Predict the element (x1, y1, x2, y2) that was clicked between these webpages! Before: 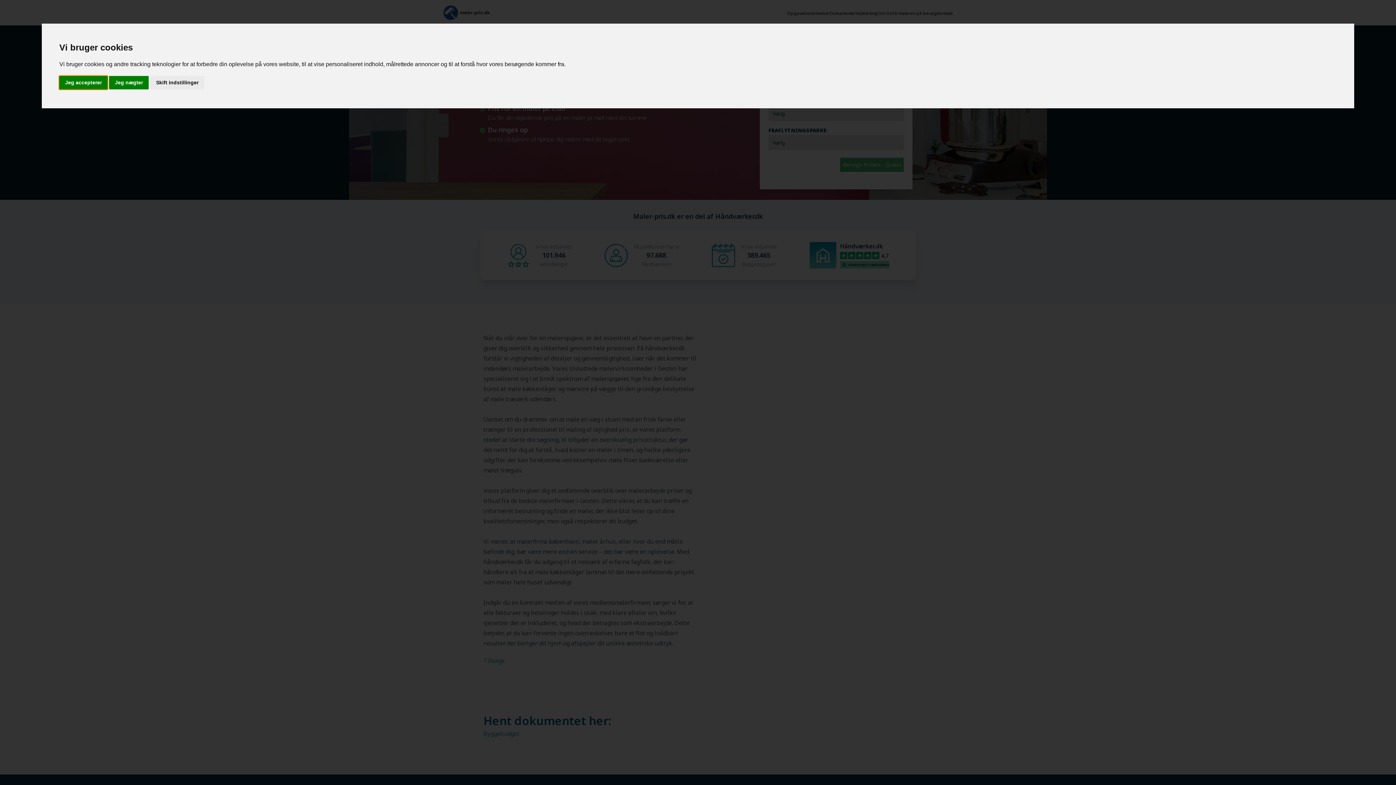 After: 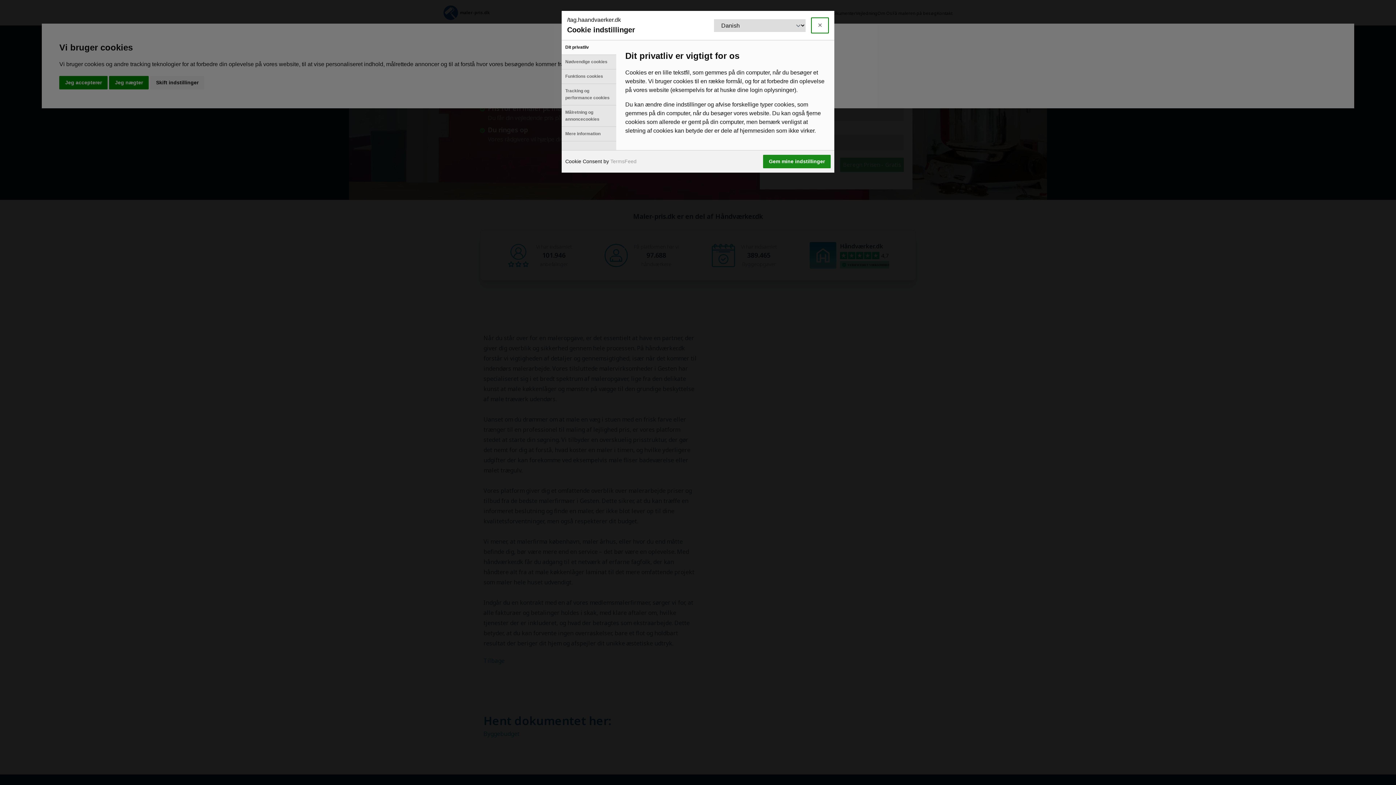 Action: bbox: (150, 75, 204, 89) label: Skift indstillinger